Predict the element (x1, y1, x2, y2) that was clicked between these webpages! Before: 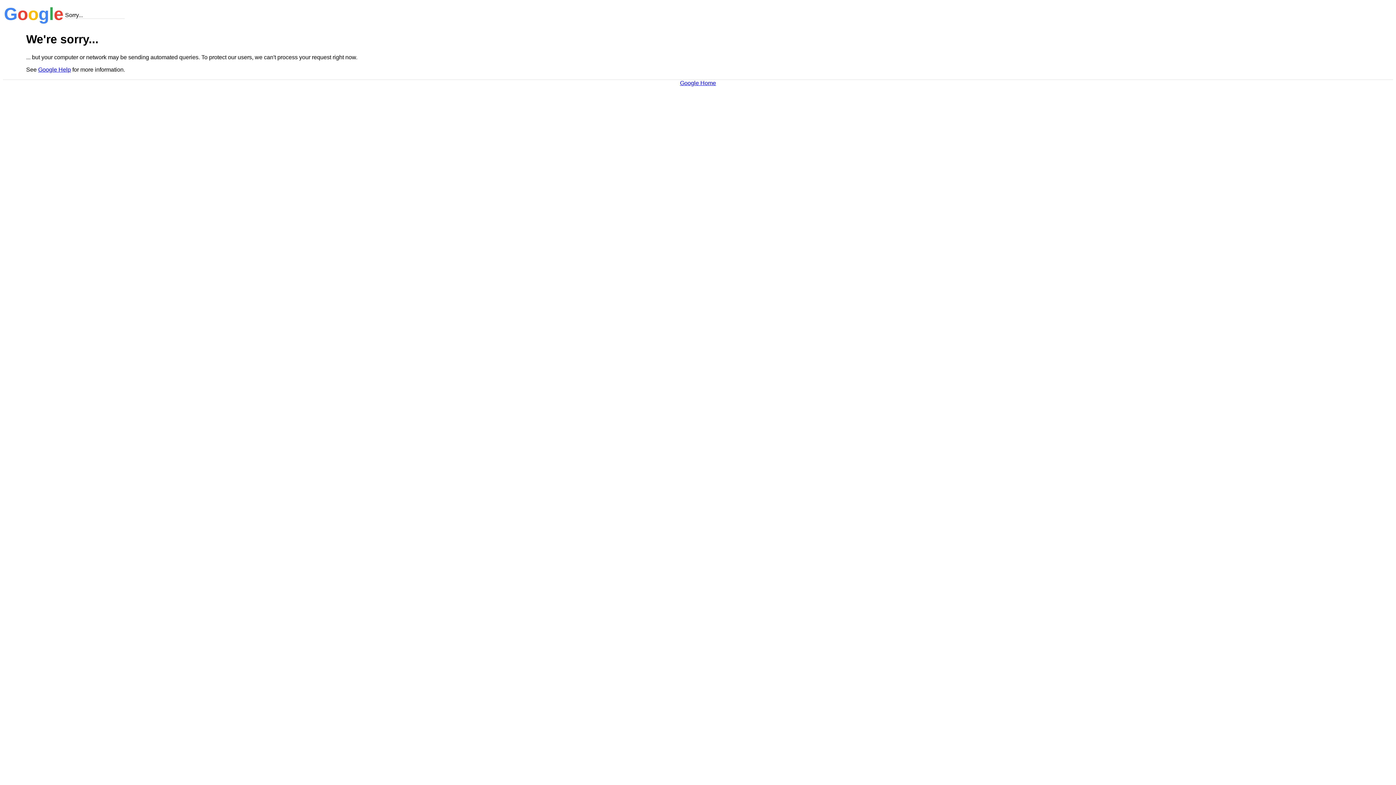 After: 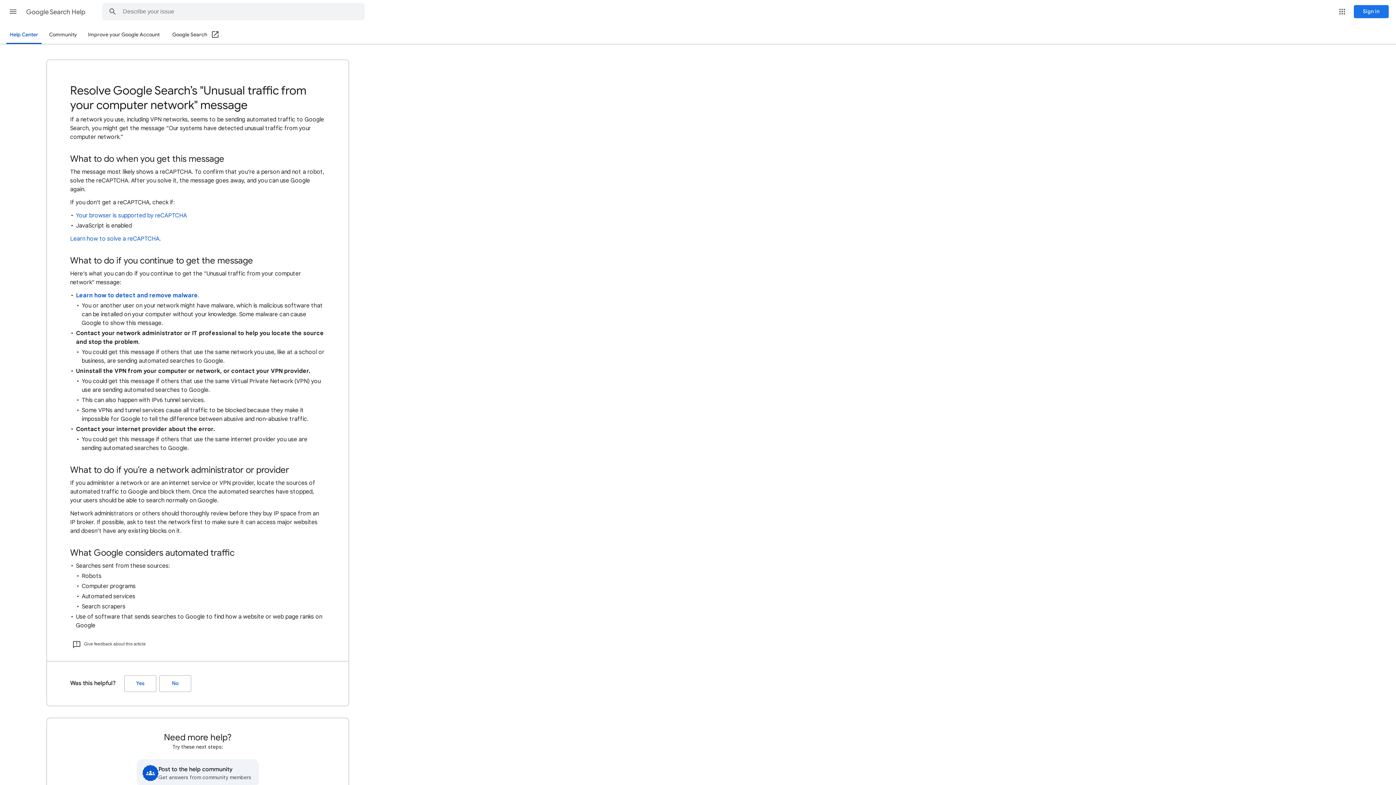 Action: label: Google Help bbox: (38, 66, 70, 72)